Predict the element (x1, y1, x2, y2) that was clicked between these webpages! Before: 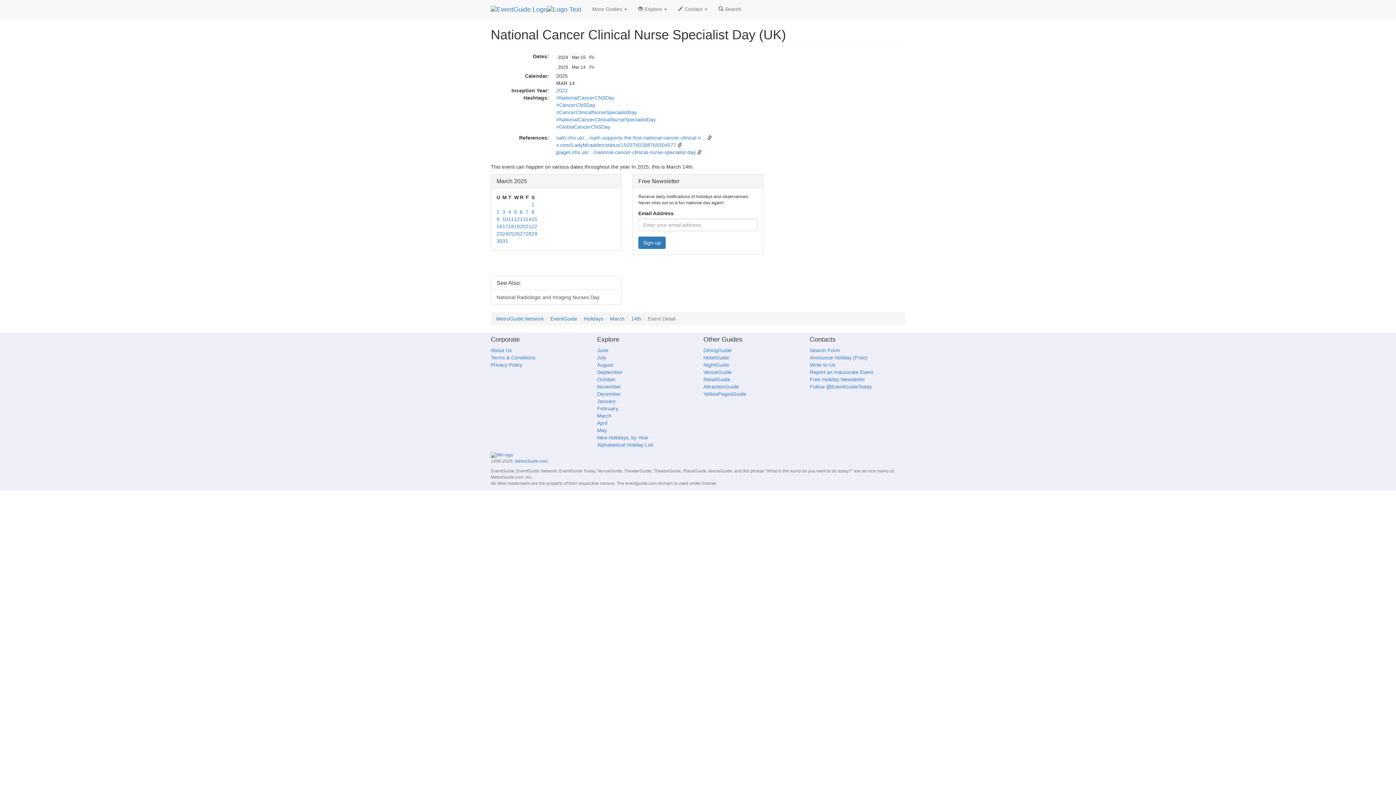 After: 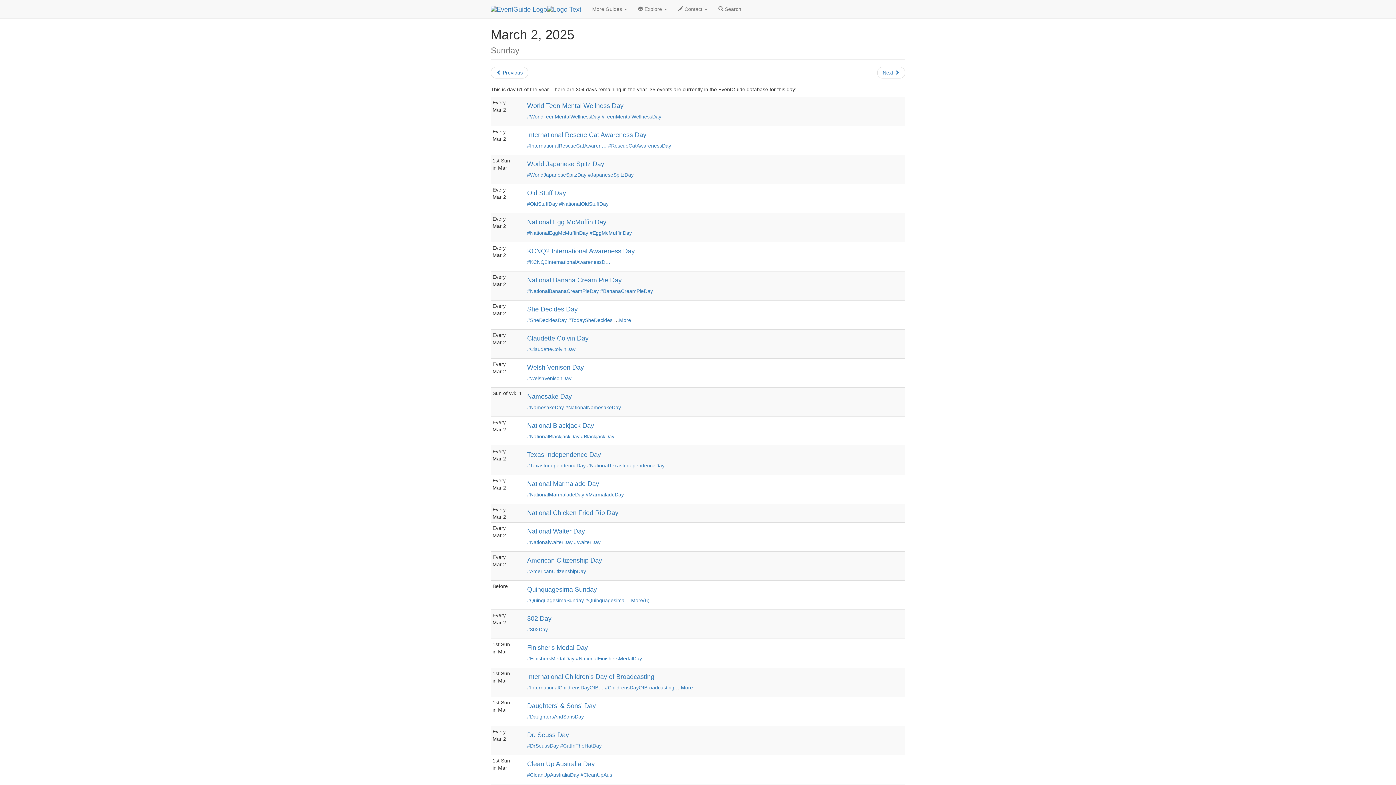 Action: bbox: (496, 209, 499, 214) label: 2